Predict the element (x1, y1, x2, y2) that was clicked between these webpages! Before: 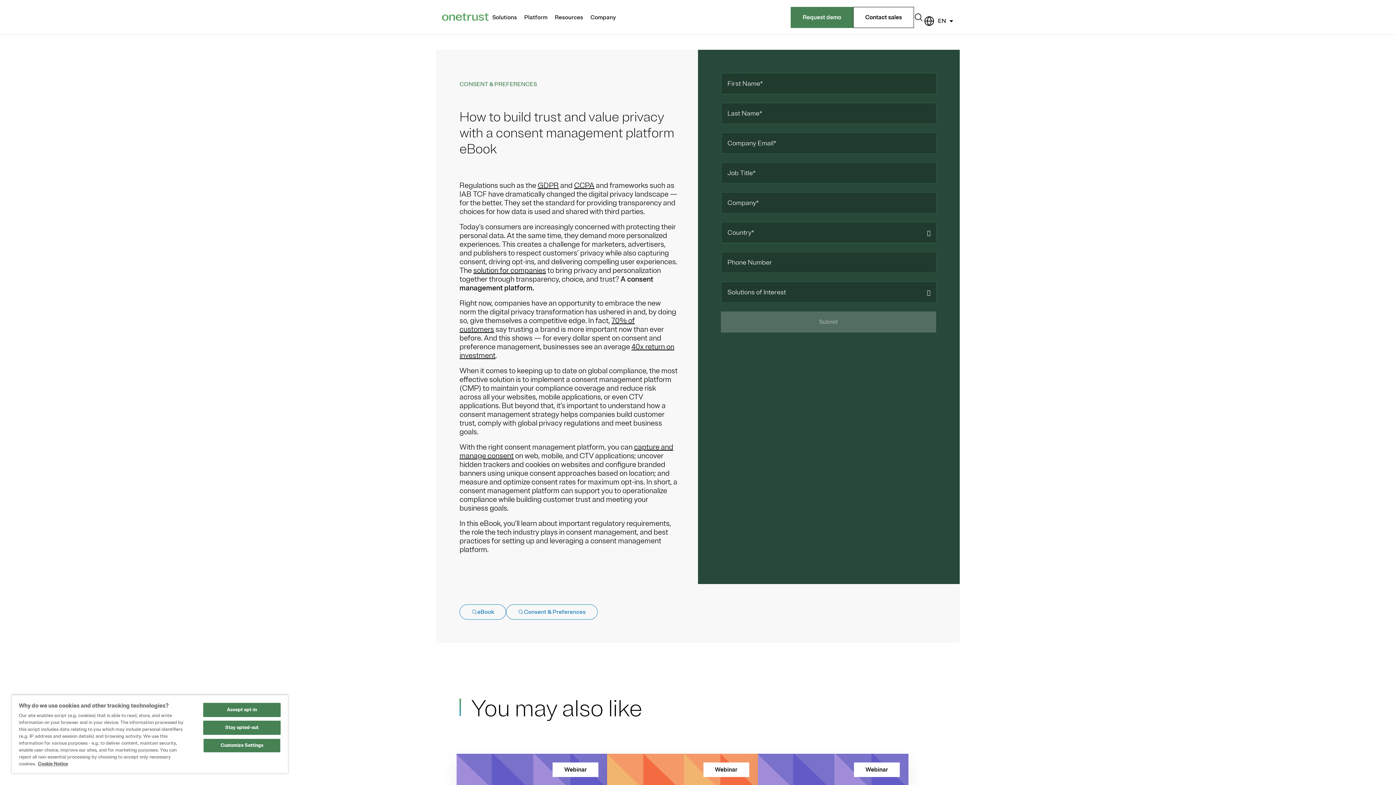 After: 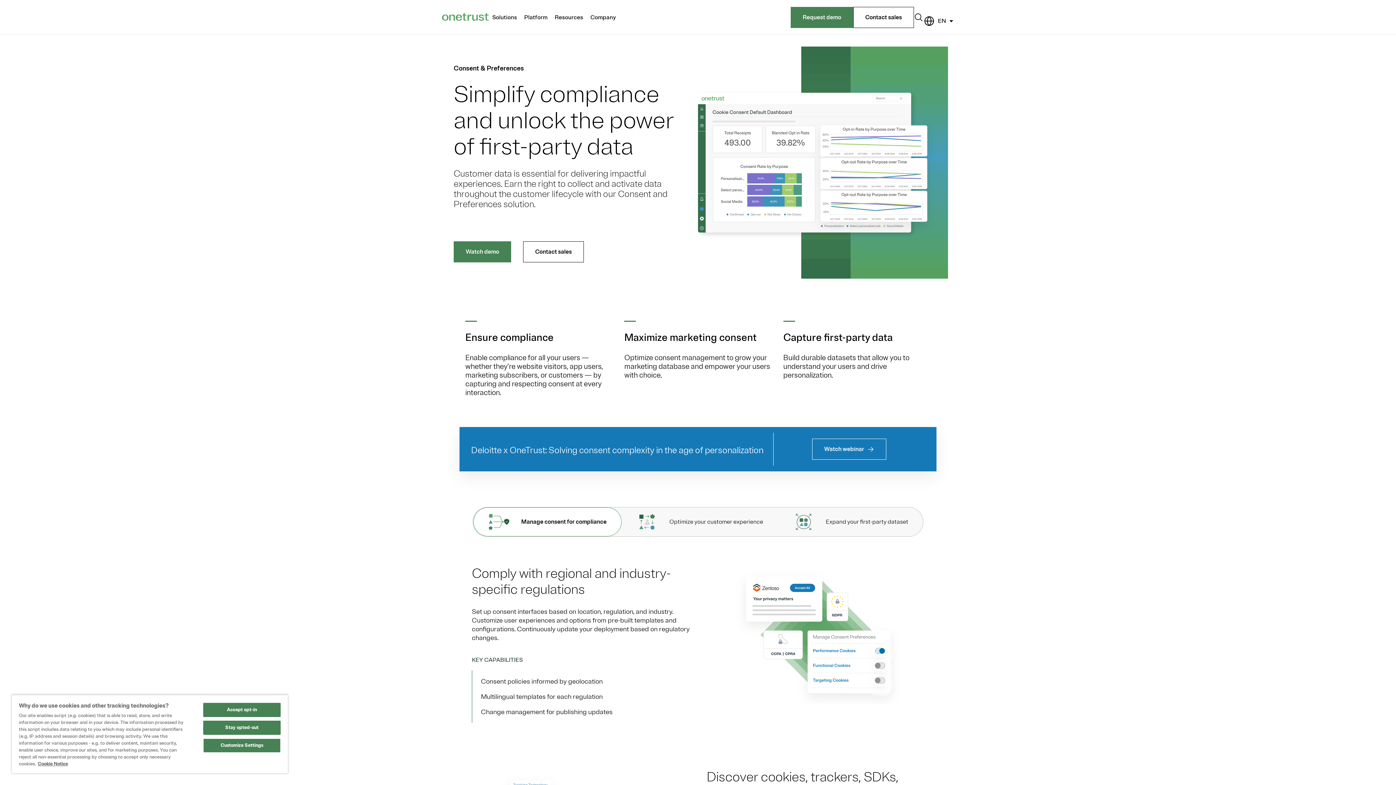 Action: bbox: (473, 266, 546, 275) label: solution for companies